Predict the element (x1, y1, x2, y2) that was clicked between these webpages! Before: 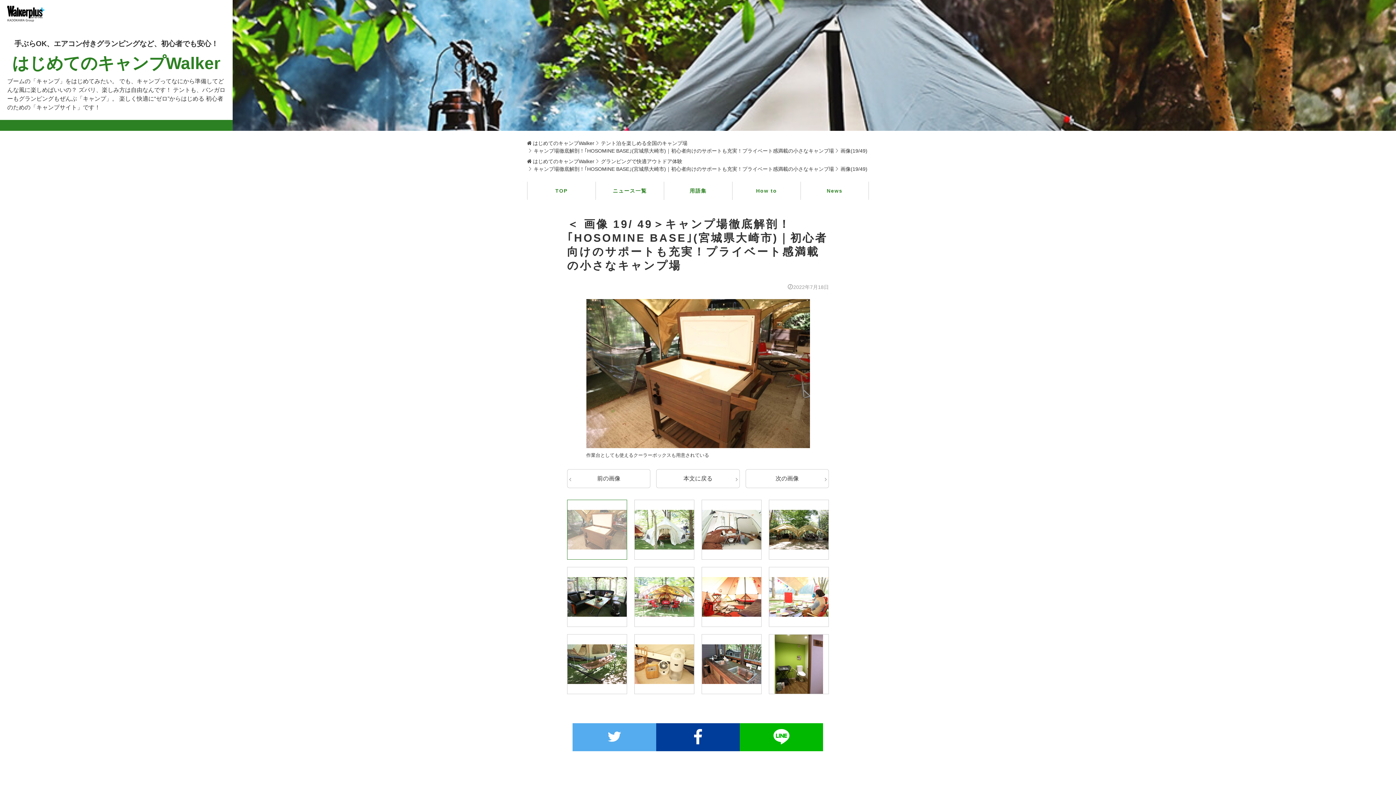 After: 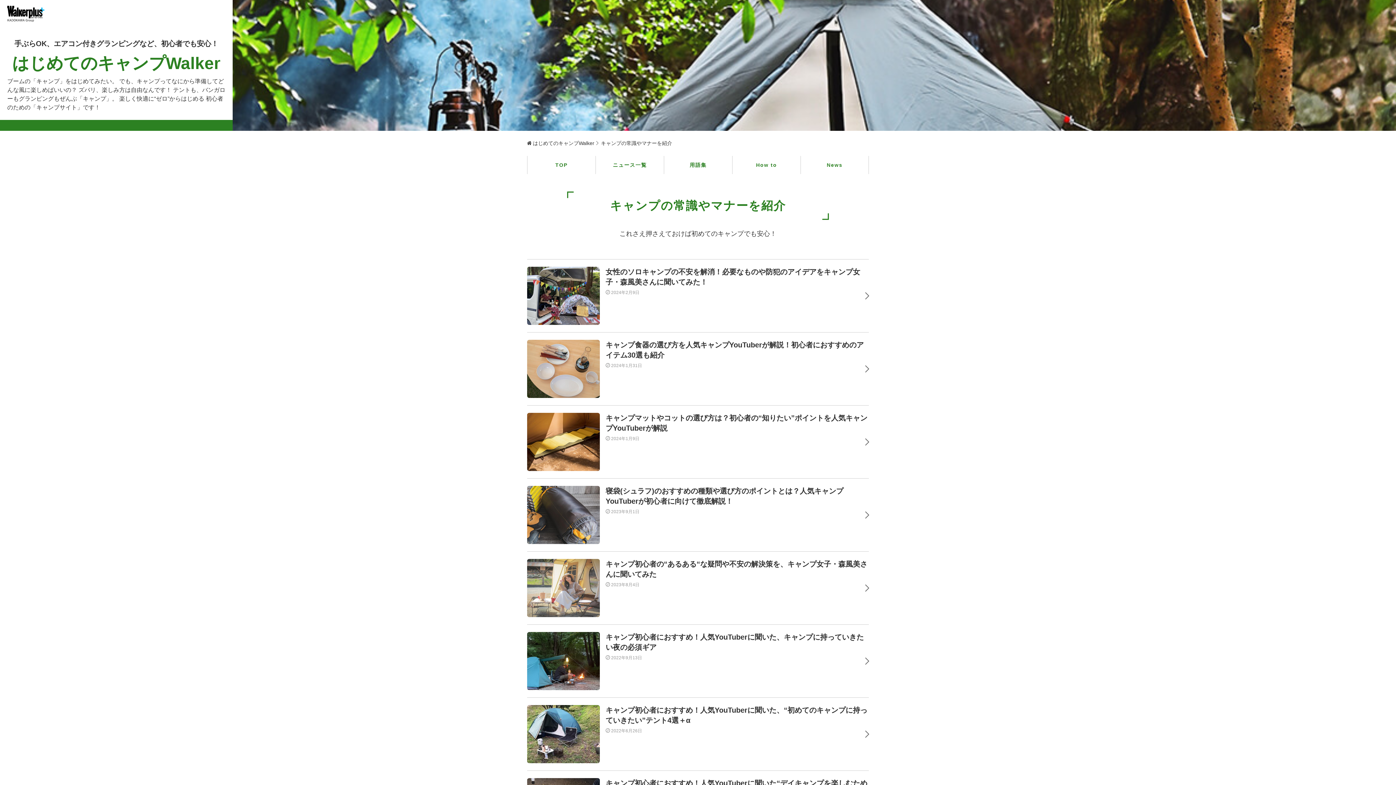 Action: bbox: (732, 181, 800, 200) label: How to